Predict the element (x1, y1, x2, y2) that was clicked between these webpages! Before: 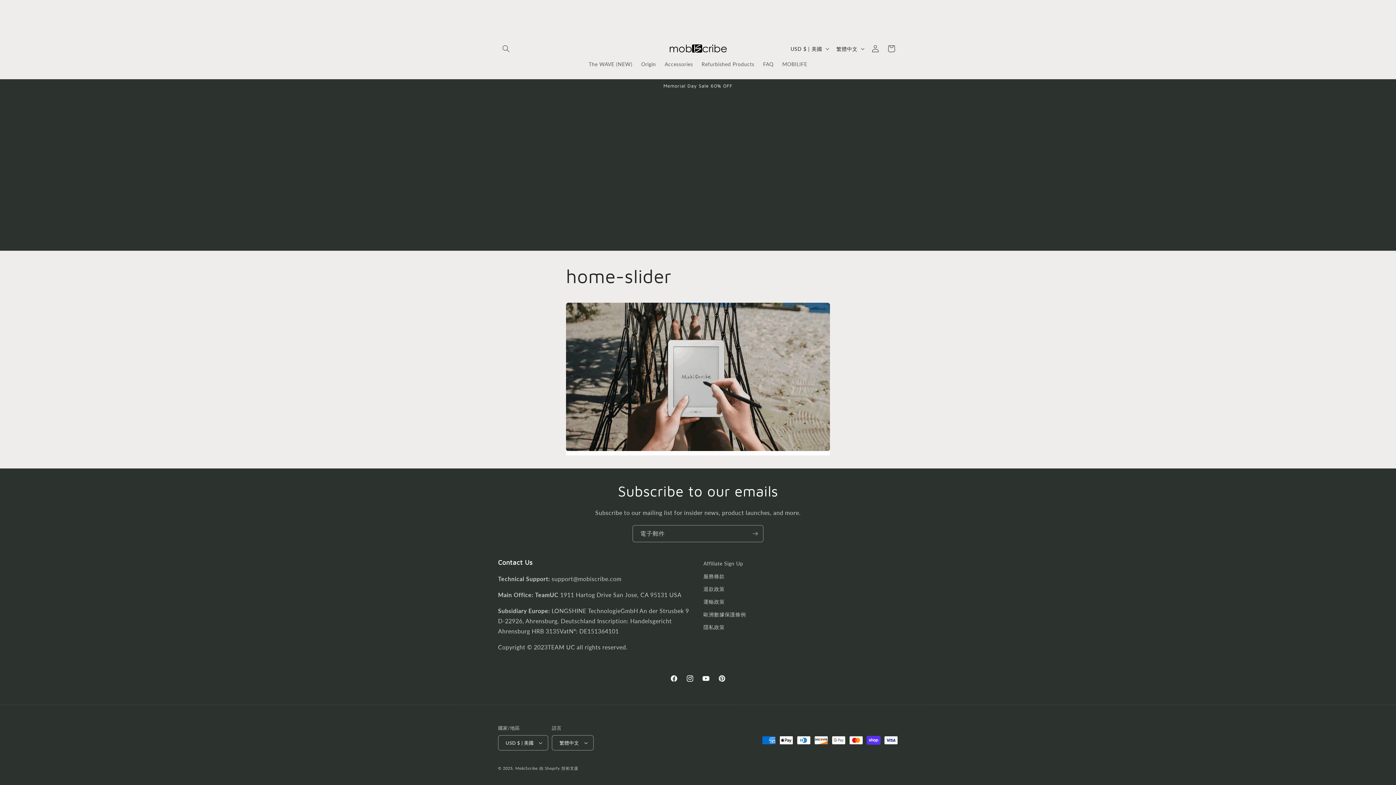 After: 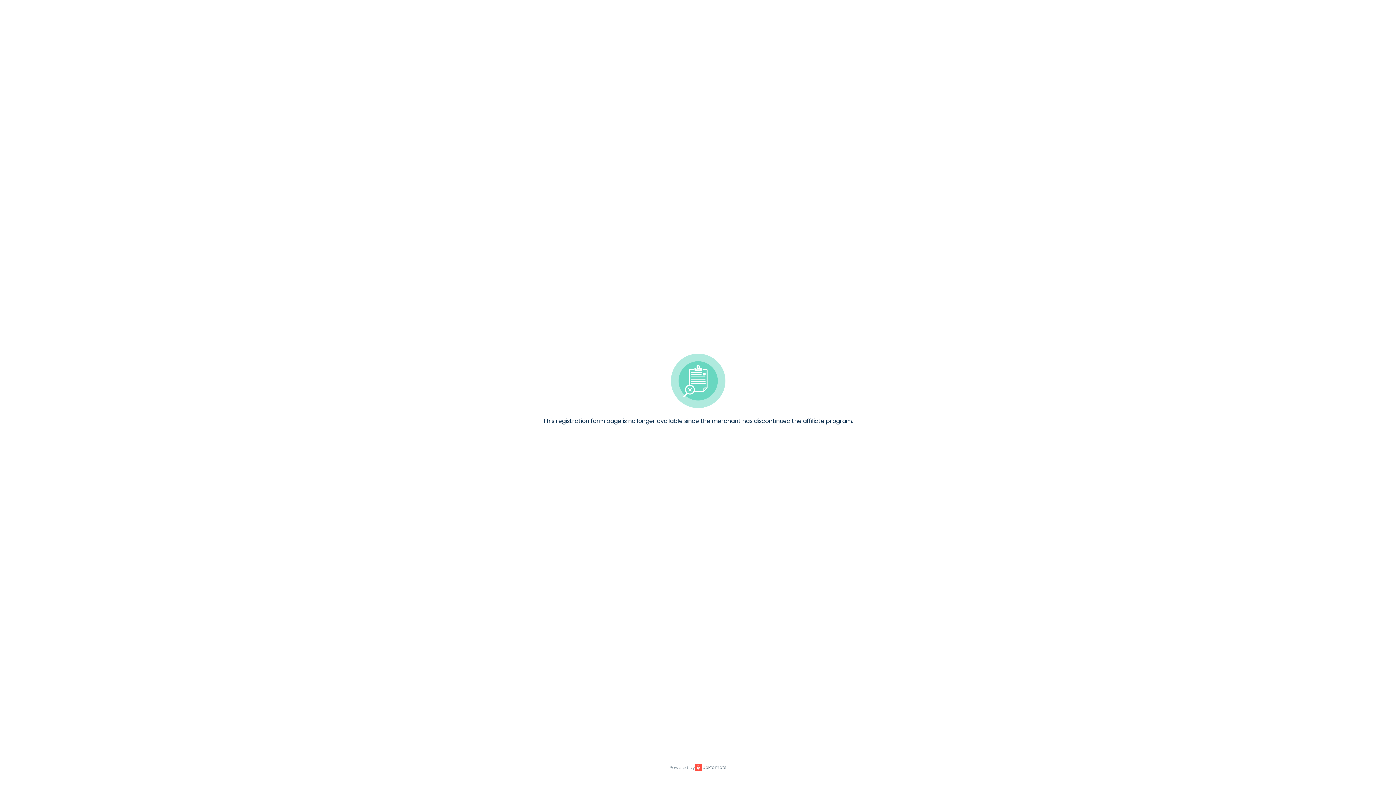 Action: bbox: (703, 559, 743, 570) label: Affiliate Sign Up